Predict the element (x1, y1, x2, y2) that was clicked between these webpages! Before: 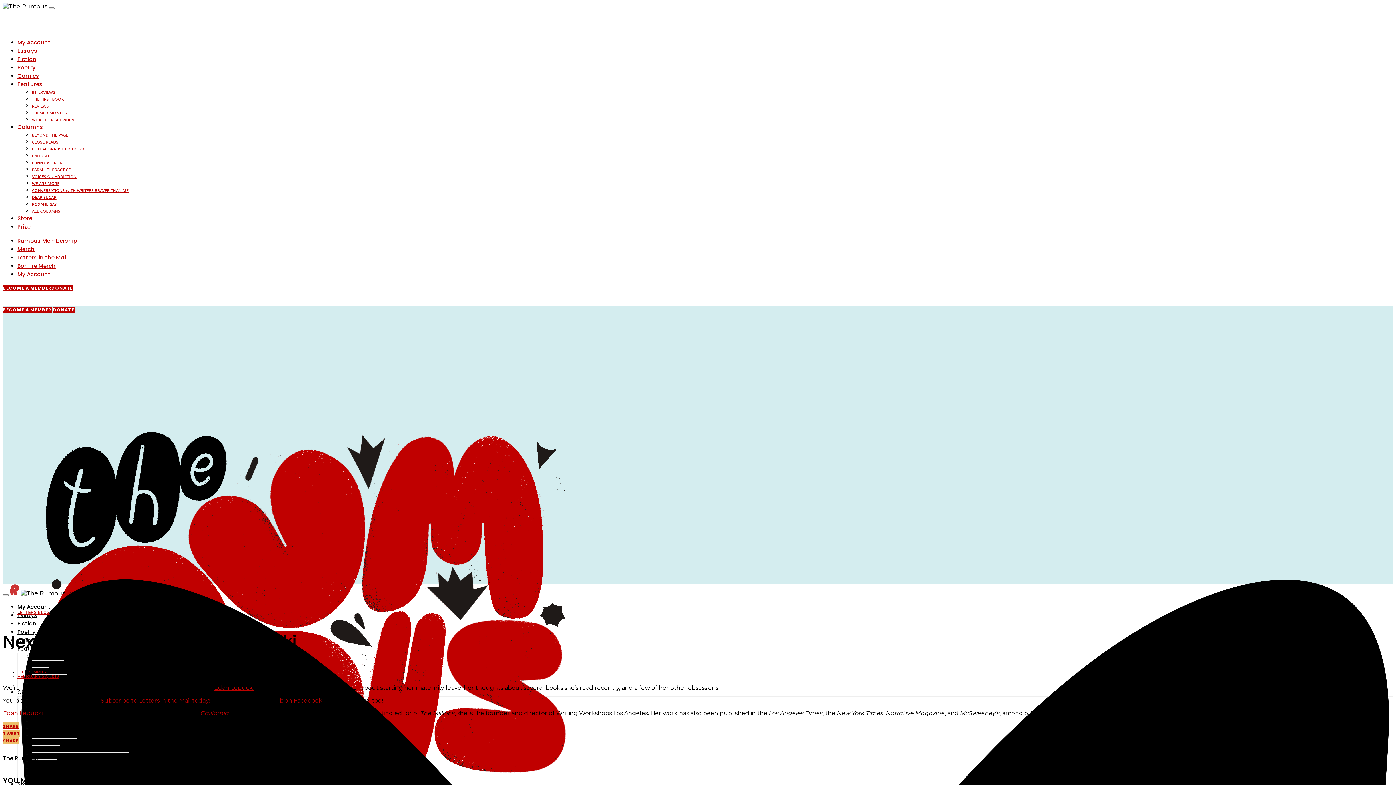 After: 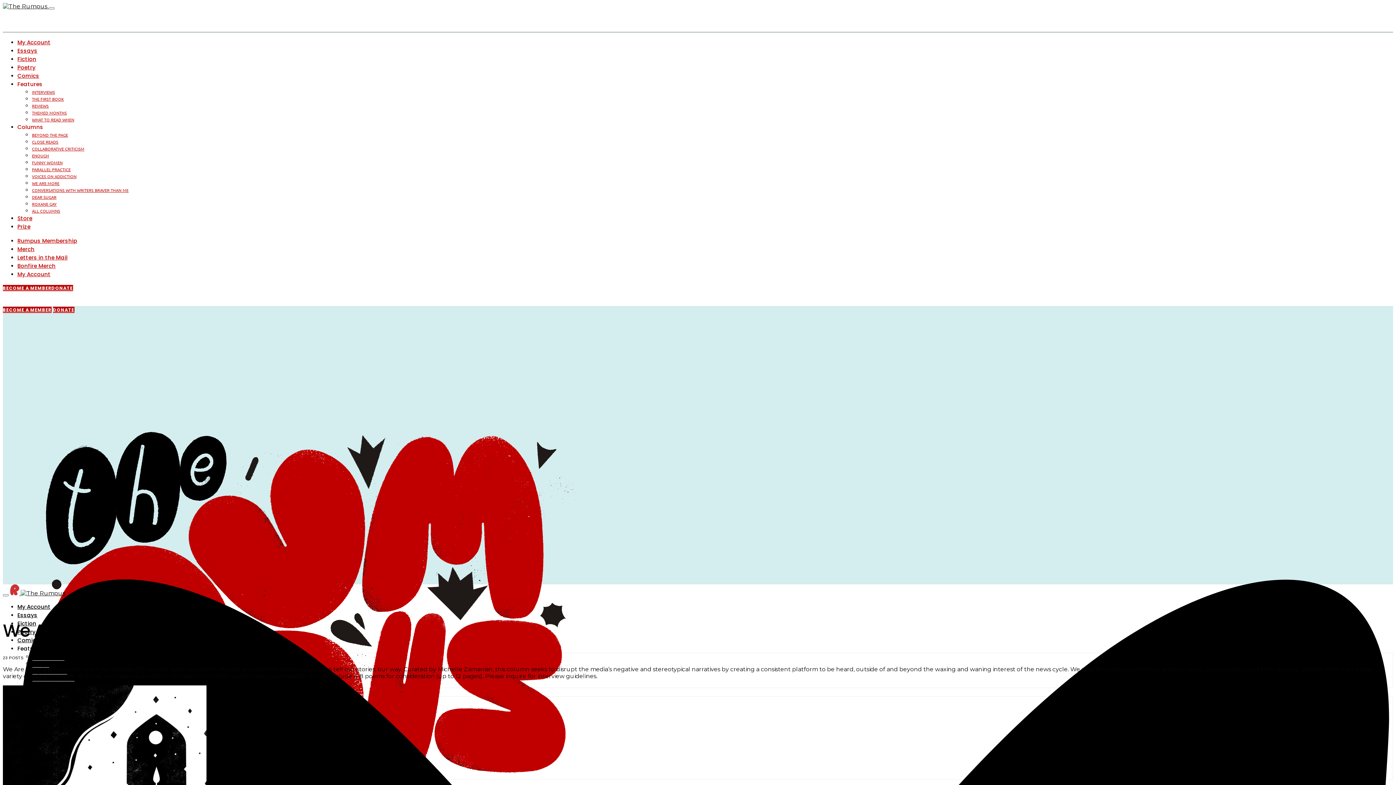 Action: label: WE ARE MORE bbox: (32, 745, 59, 752)